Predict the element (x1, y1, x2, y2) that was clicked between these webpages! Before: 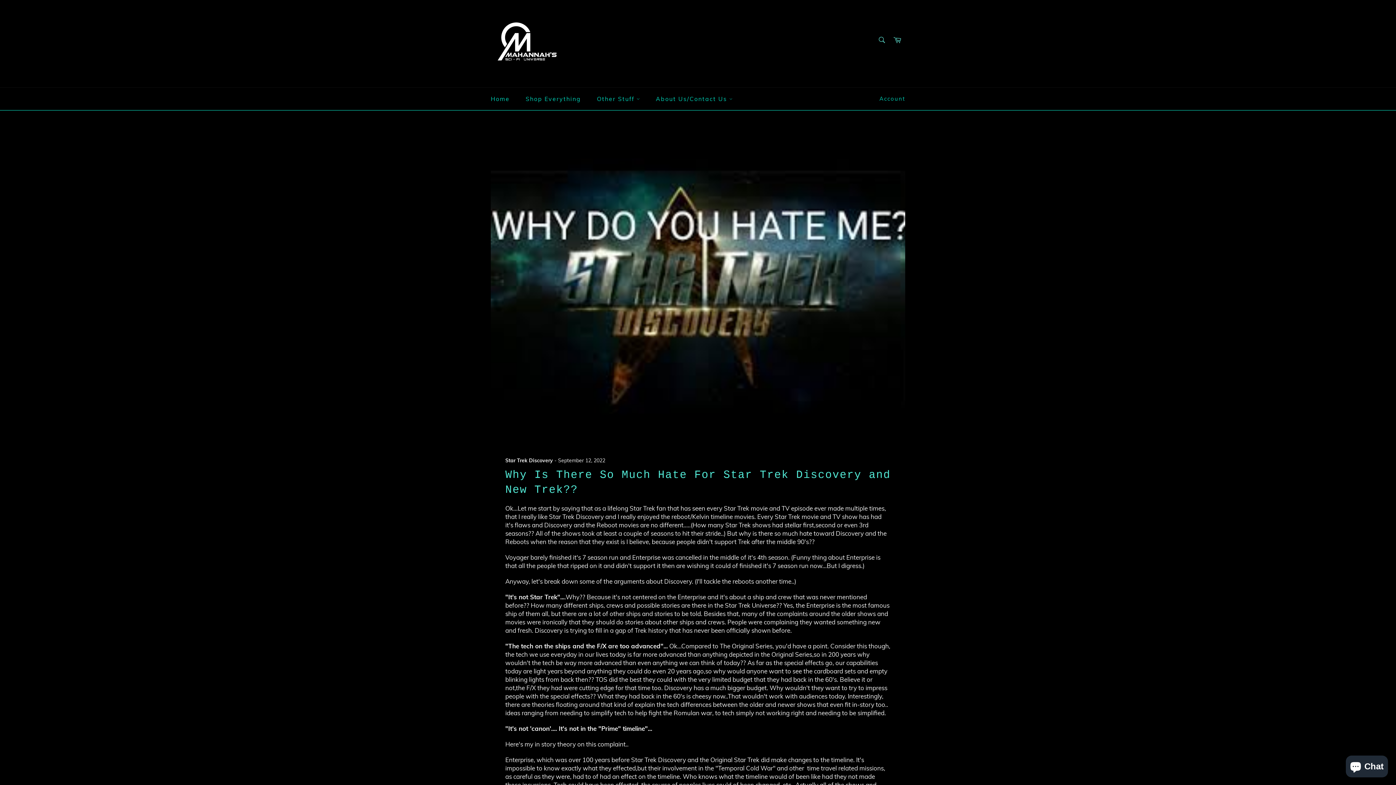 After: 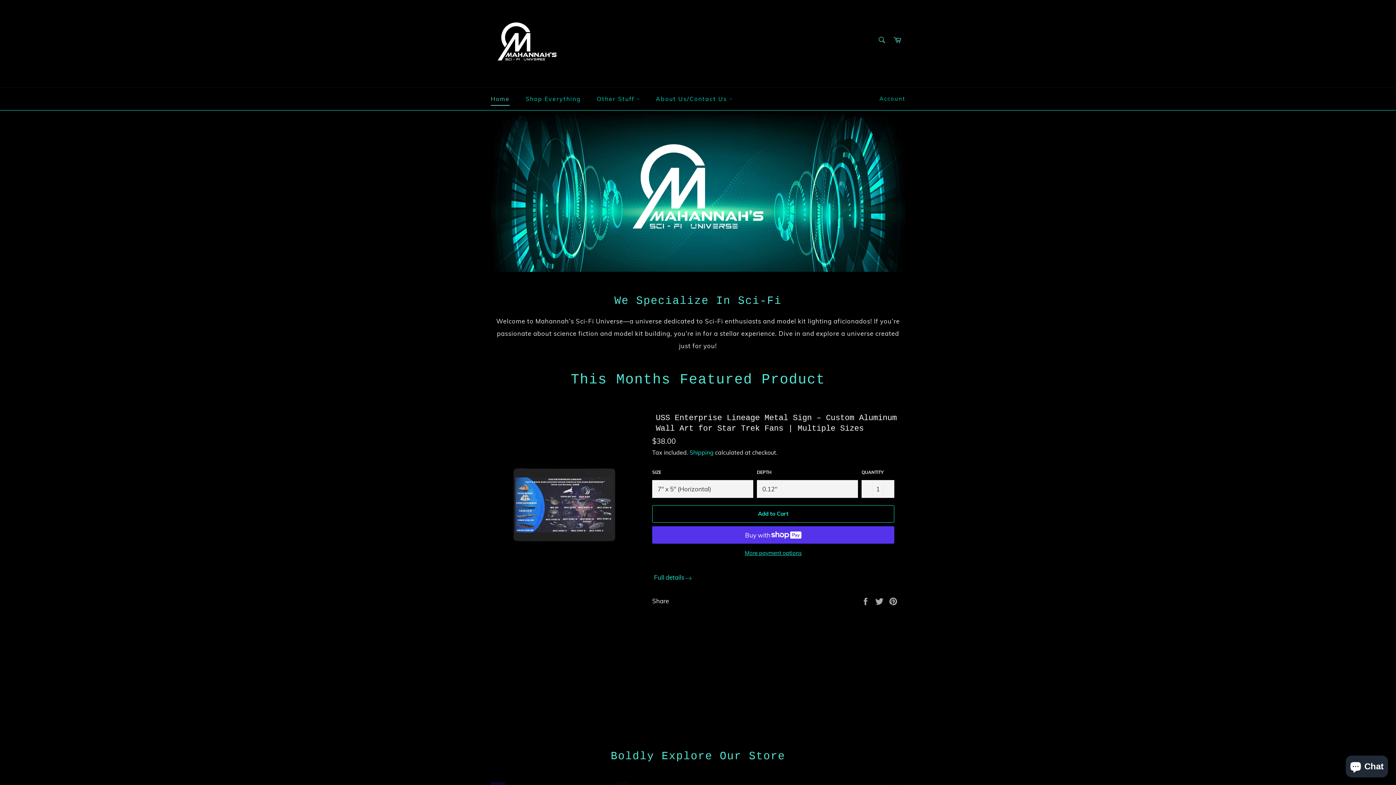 Action: label: Home bbox: (483, 87, 517, 110)